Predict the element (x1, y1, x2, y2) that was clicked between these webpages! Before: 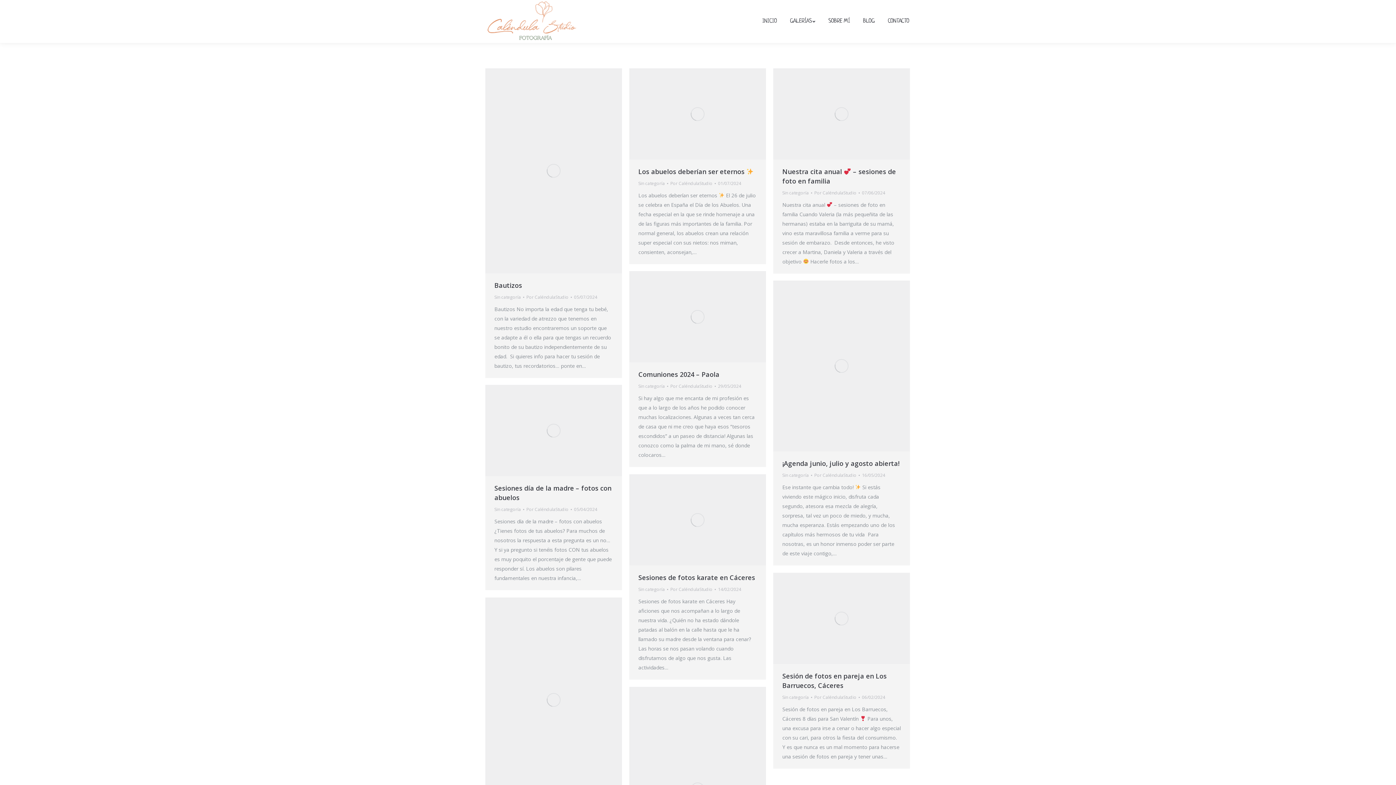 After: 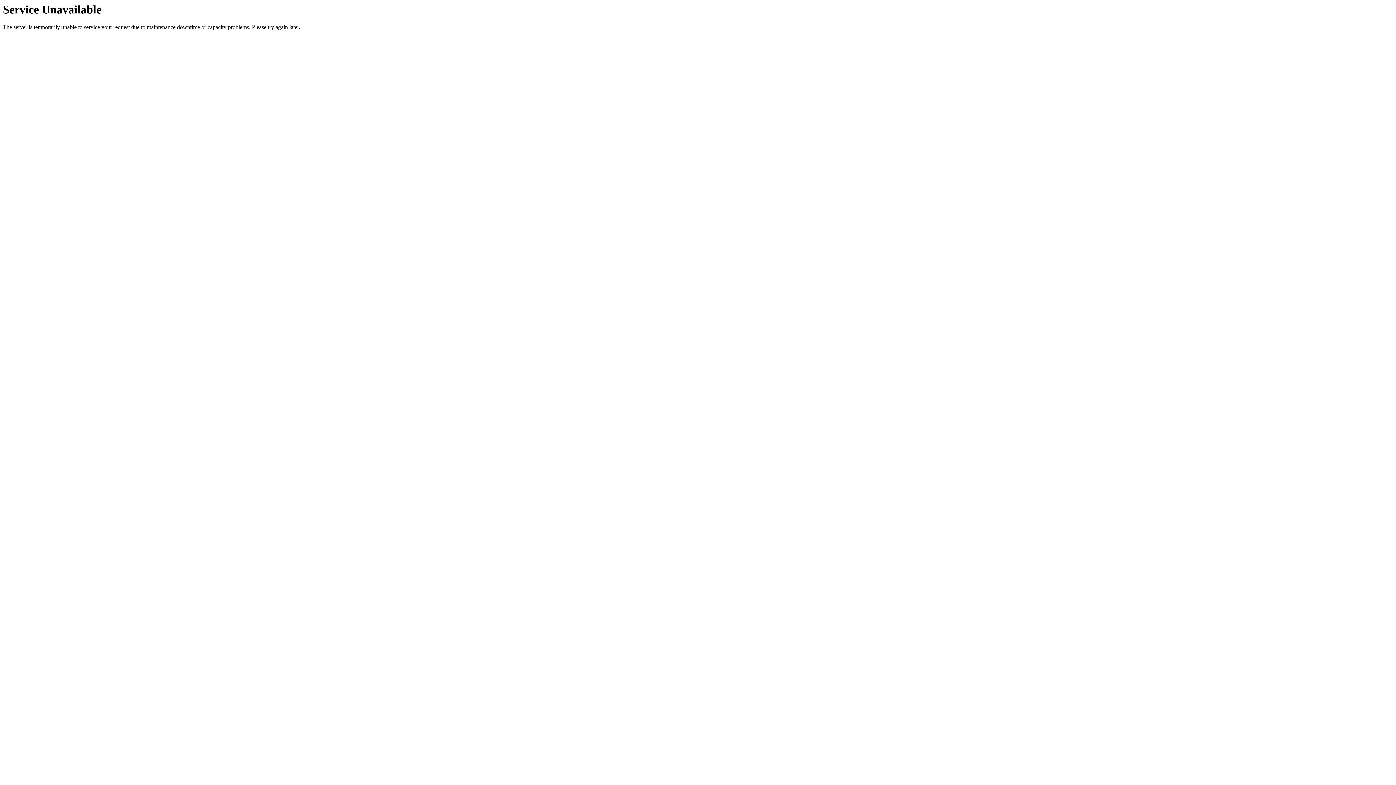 Action: bbox: (574, 293, 597, 300) label: 05/07/2024